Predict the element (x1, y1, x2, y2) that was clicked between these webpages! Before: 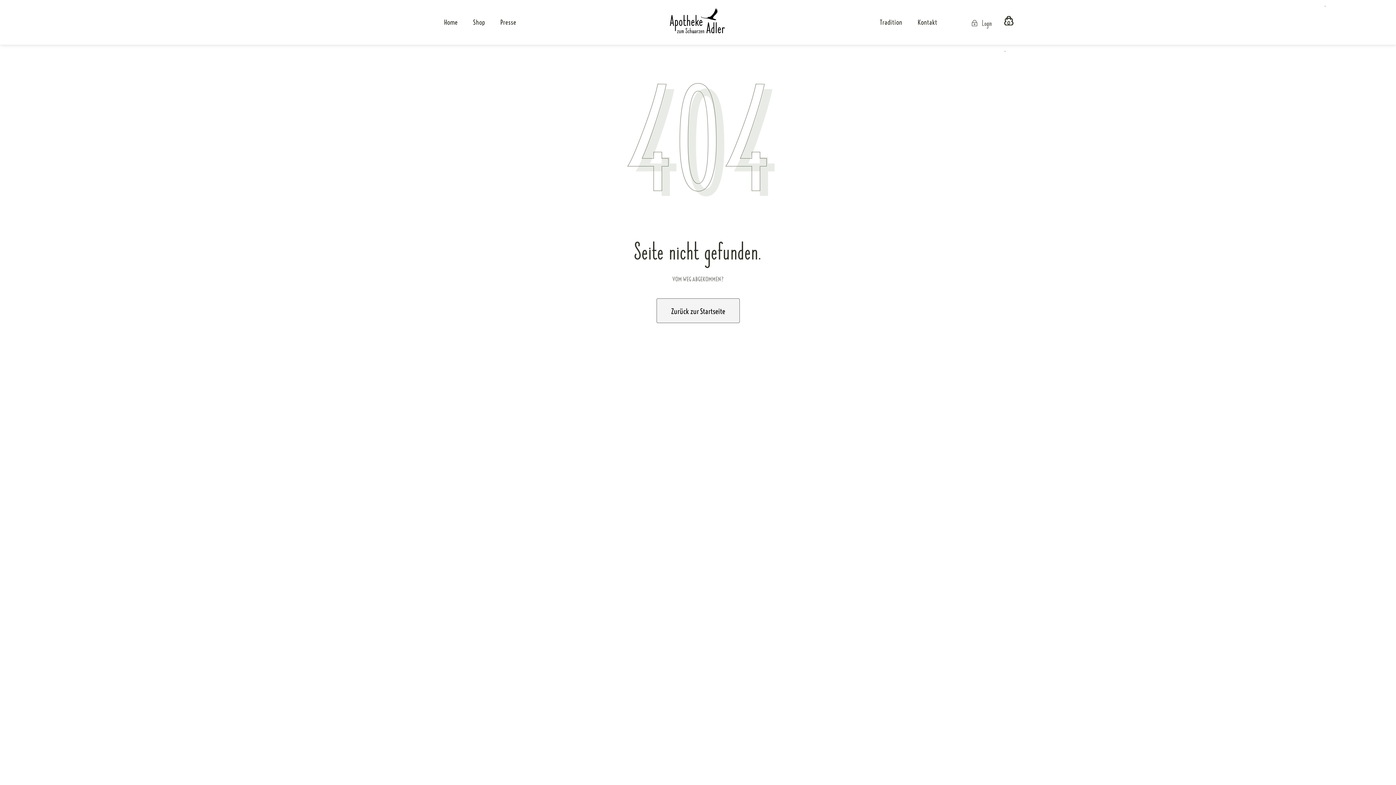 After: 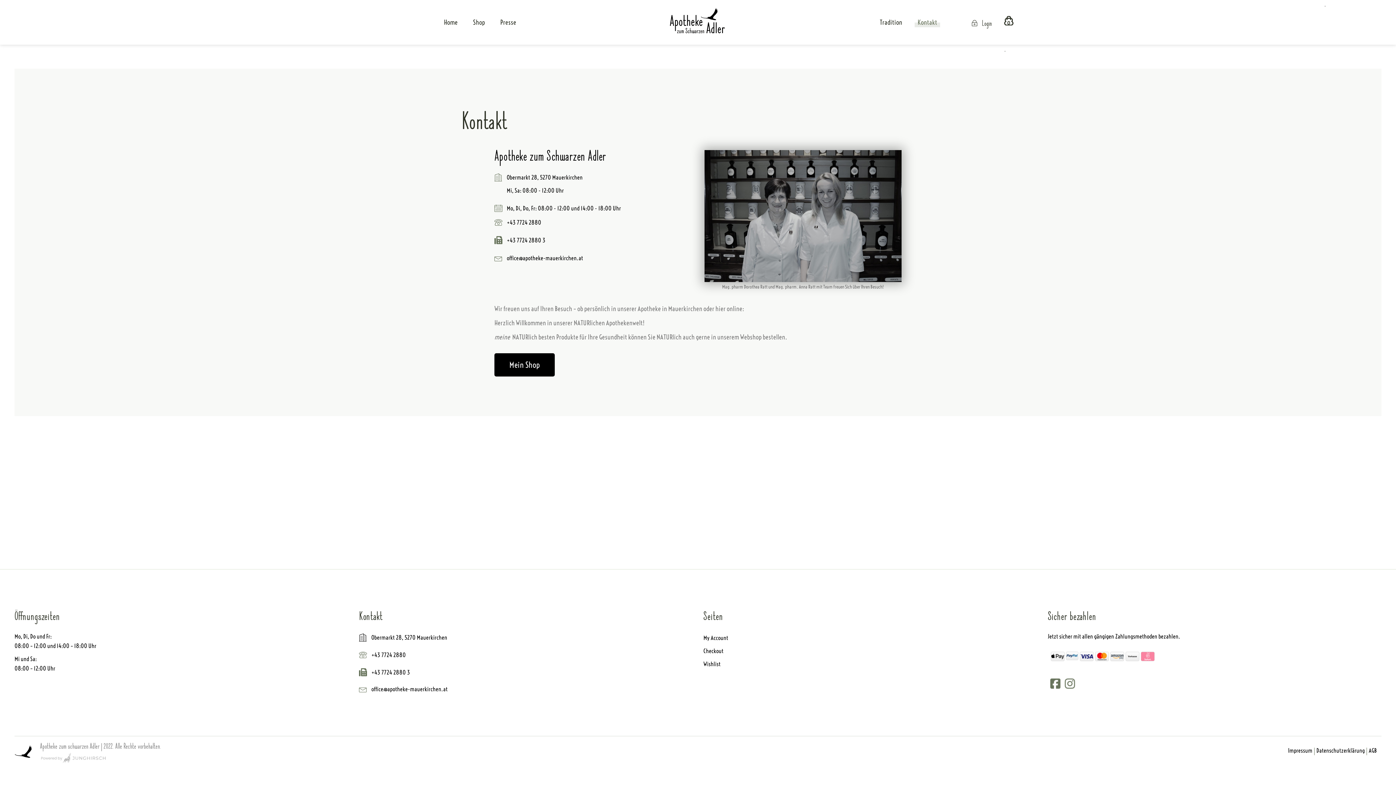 Action: label: Kontakt bbox: (917, 0, 937, 44)